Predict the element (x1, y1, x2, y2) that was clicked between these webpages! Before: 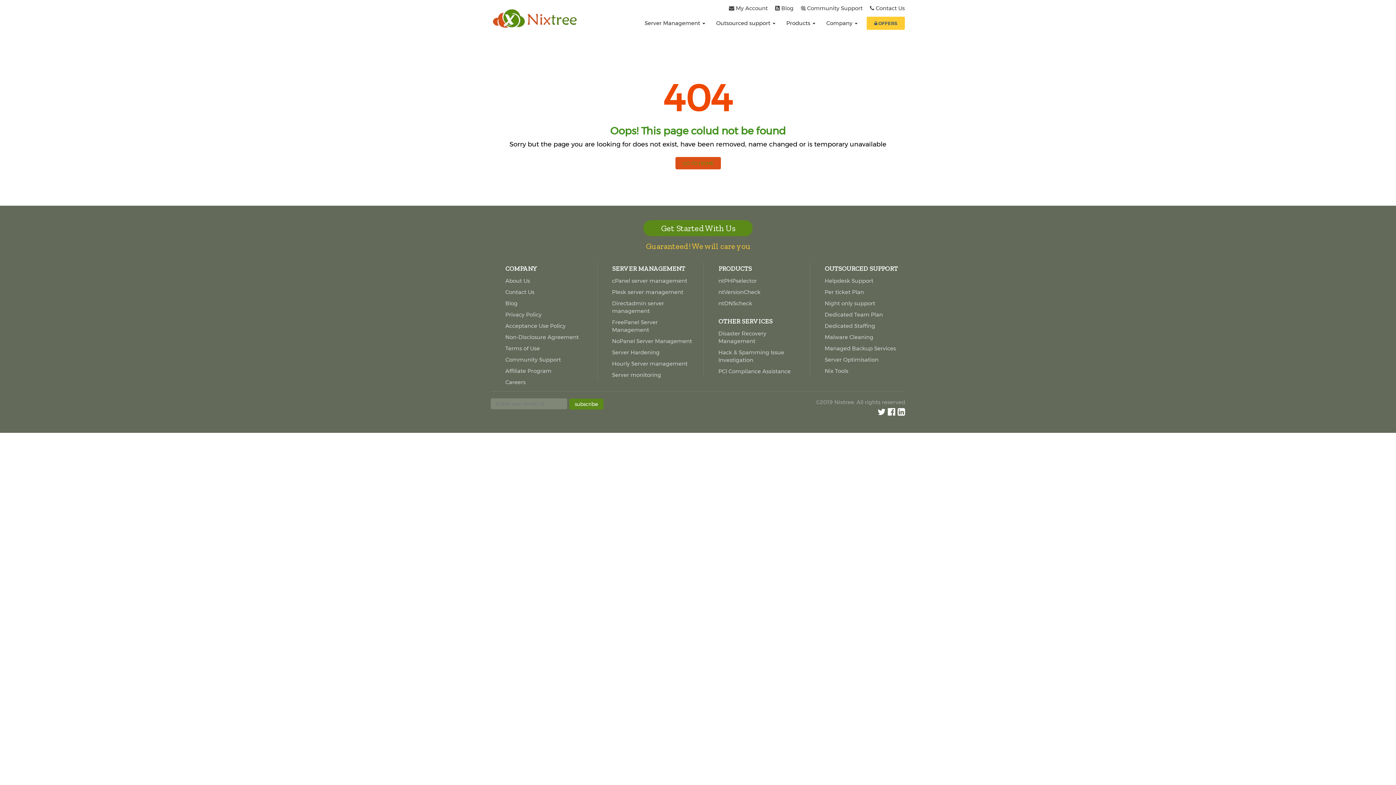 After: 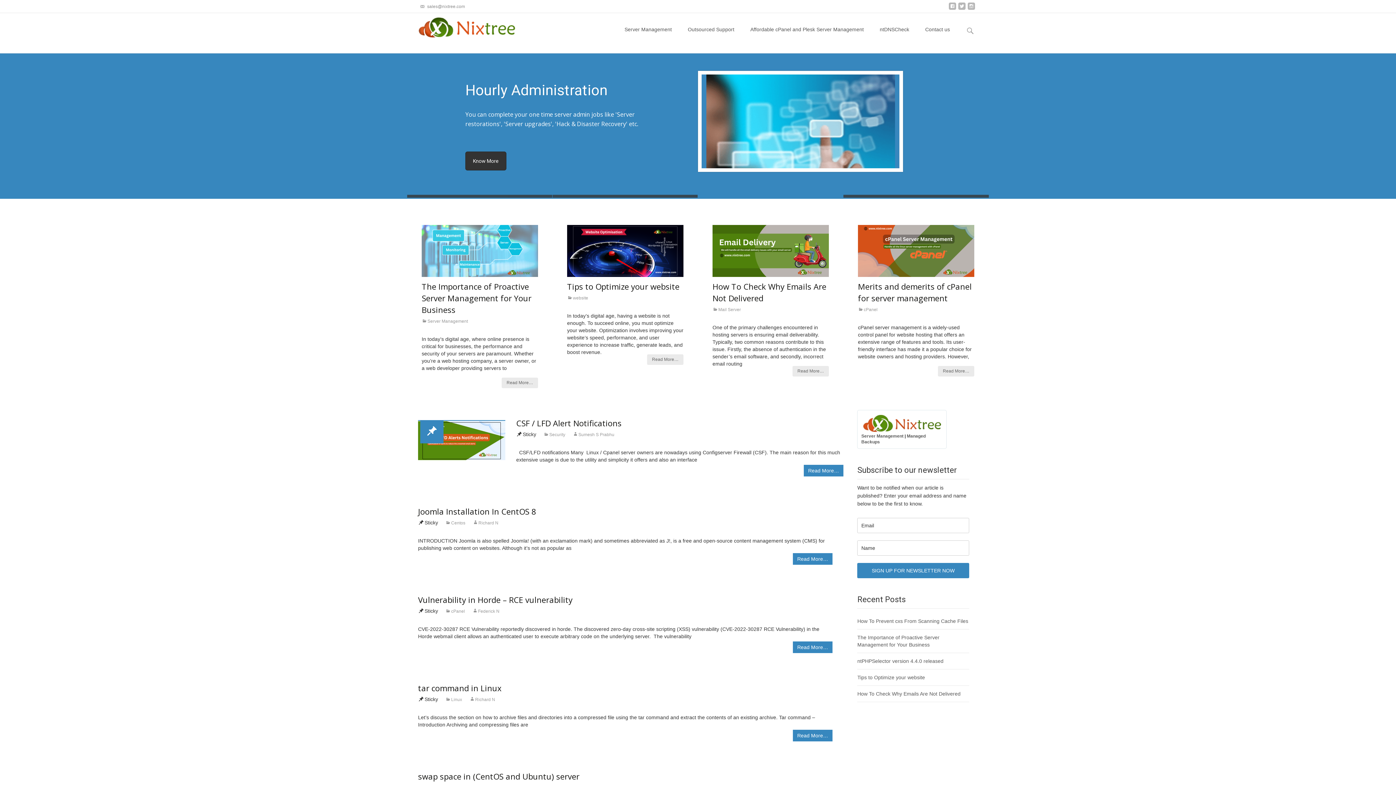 Action: label: Blog bbox: (505, 300, 517, 306)